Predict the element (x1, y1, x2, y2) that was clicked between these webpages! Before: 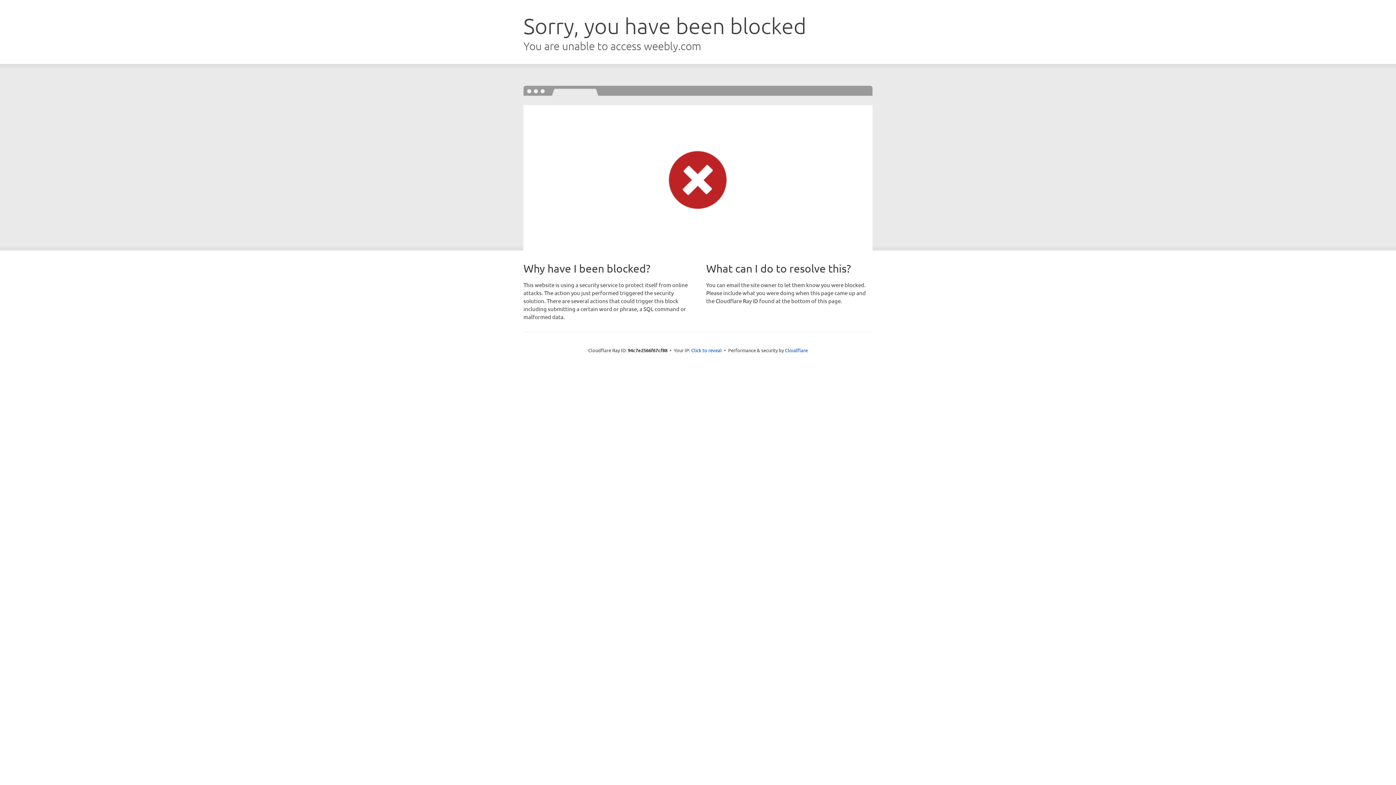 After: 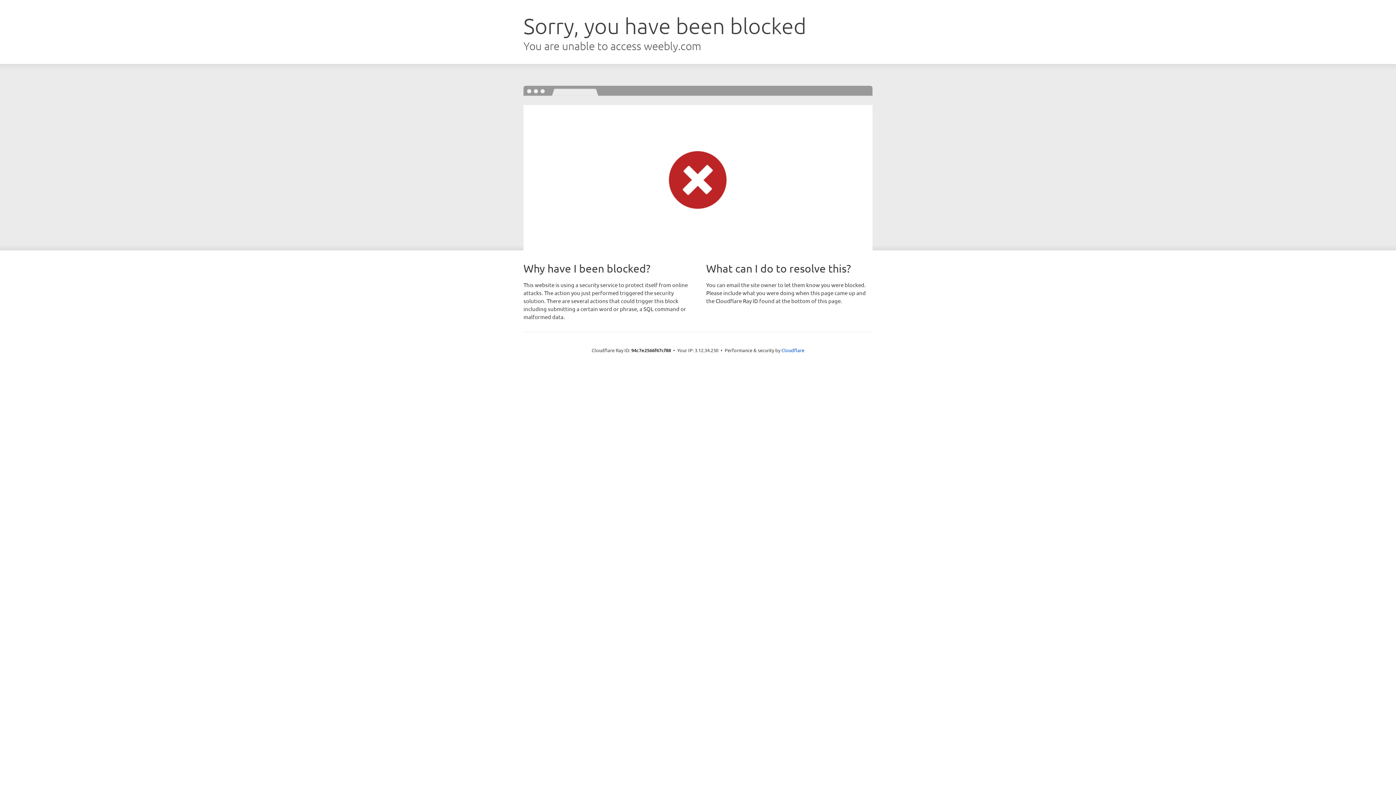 Action: bbox: (691, 346, 722, 353) label: Click to reveal